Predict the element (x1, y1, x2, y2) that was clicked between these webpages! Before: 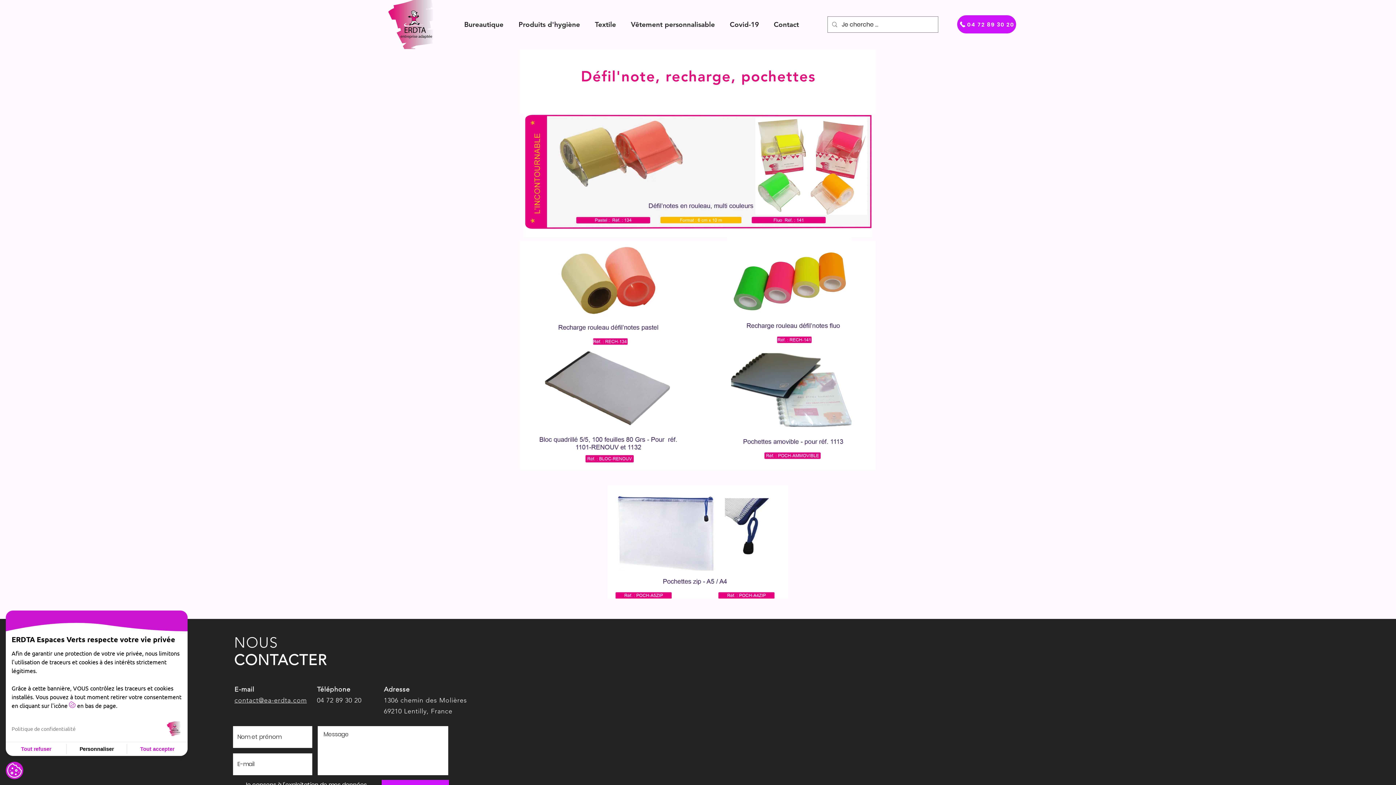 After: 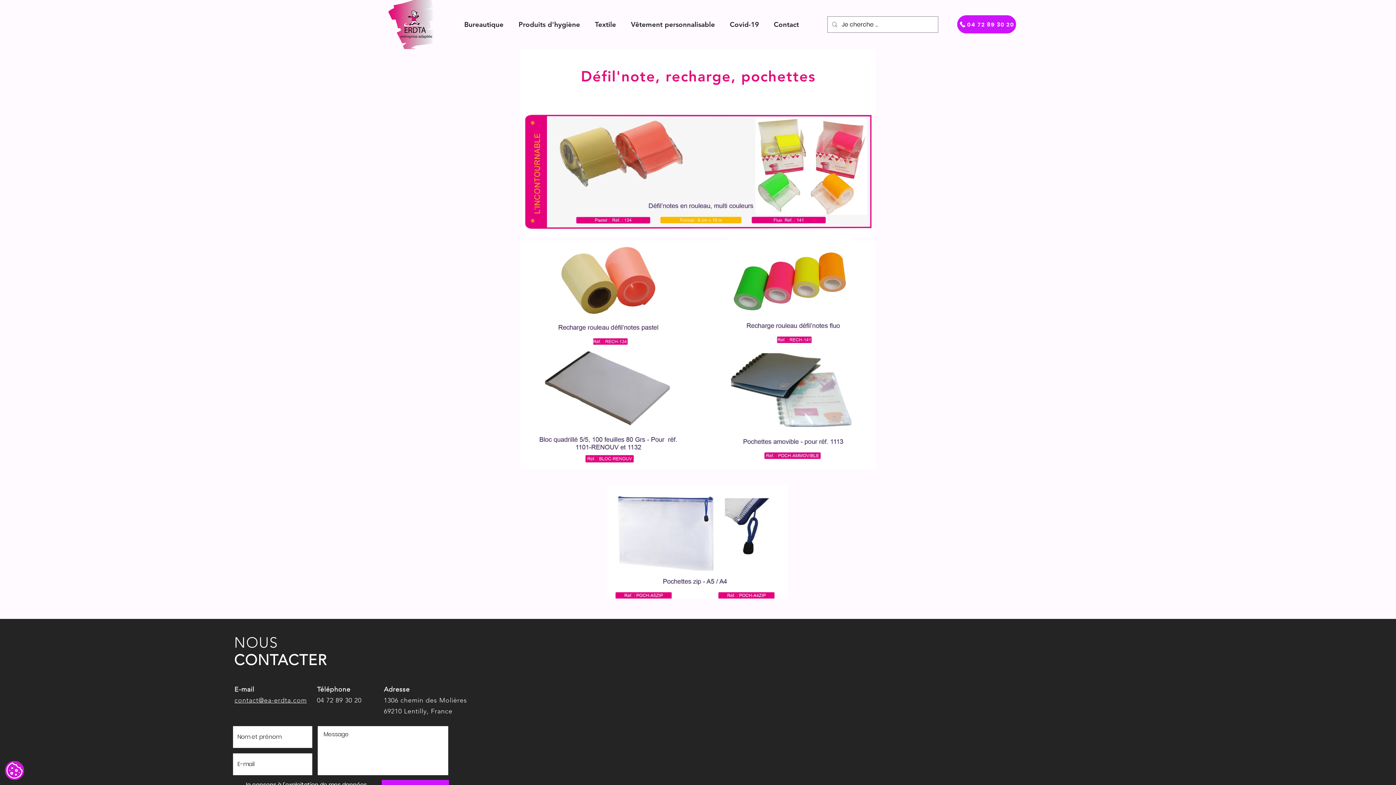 Action: bbox: (5, 762, 23, 779)